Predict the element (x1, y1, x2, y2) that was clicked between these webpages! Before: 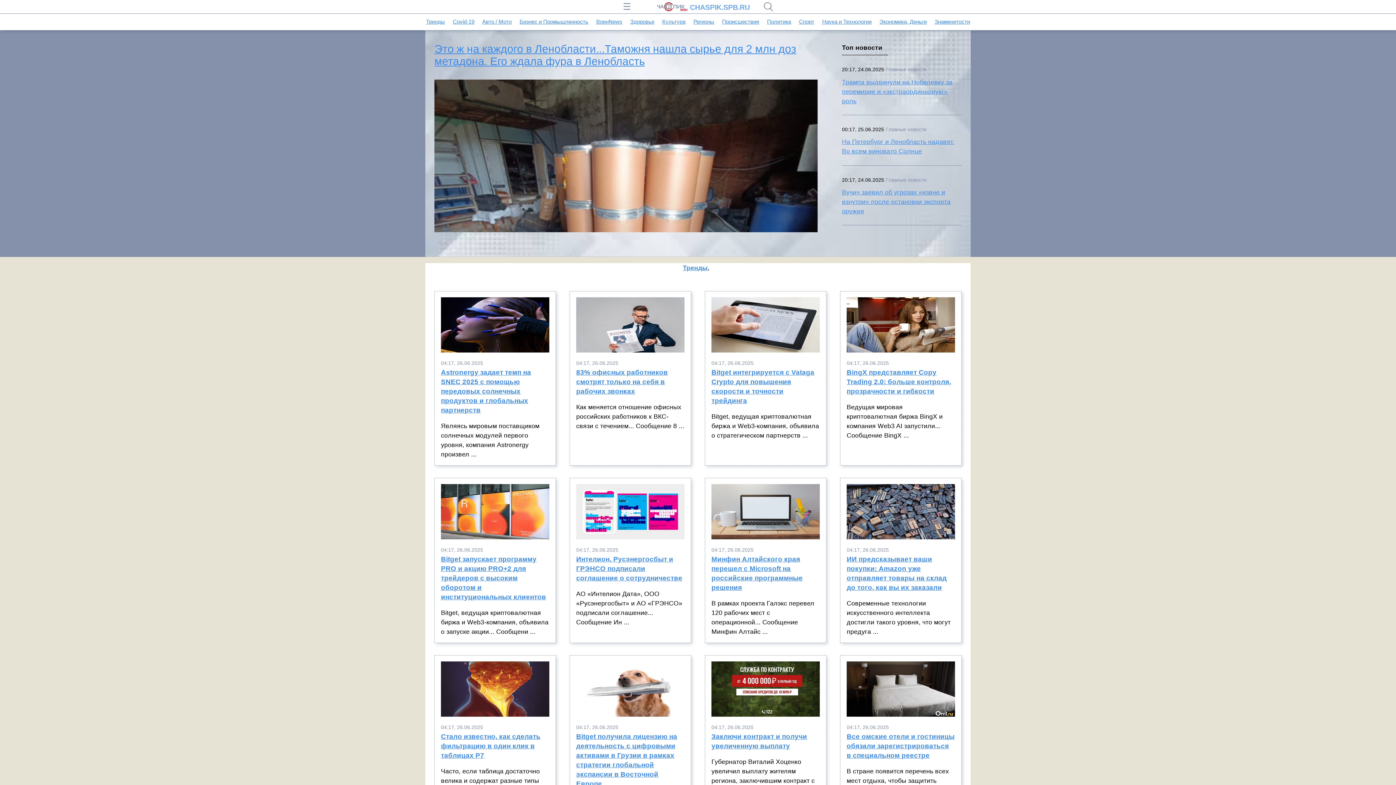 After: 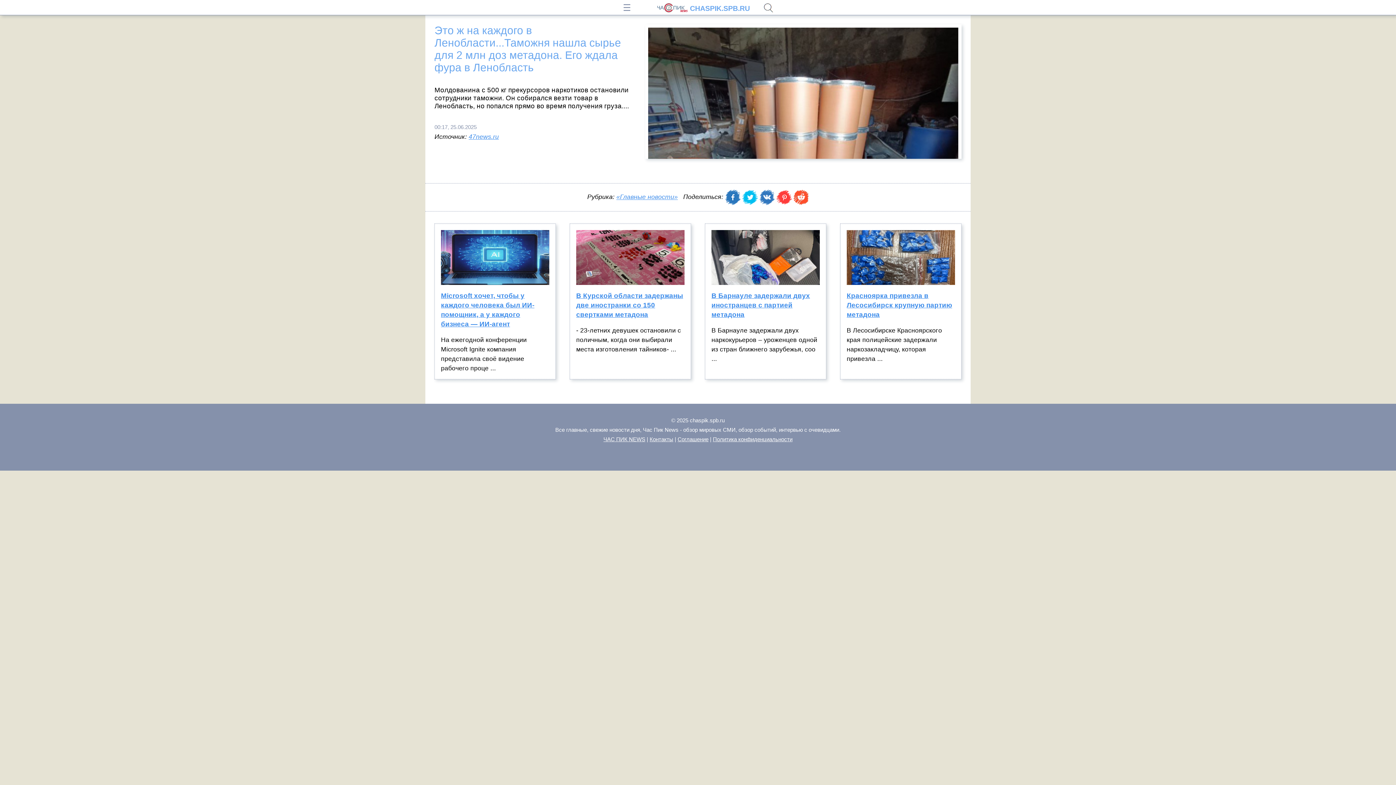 Action: bbox: (434, 42, 796, 67) label: Это ж на каждого в Ленобласти...Таможня нашла сырье для 2 млн доз метадона. Его ждала фура в Ленобласть